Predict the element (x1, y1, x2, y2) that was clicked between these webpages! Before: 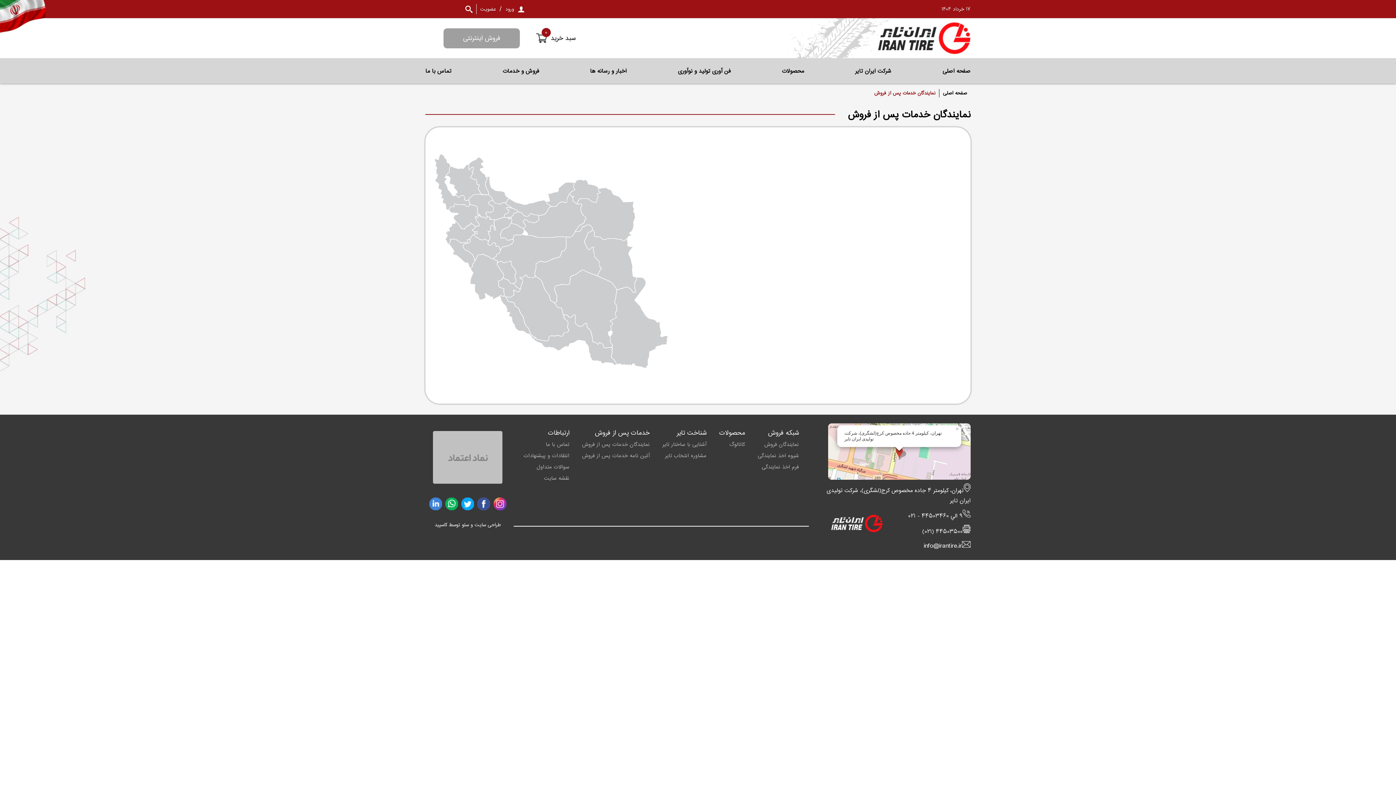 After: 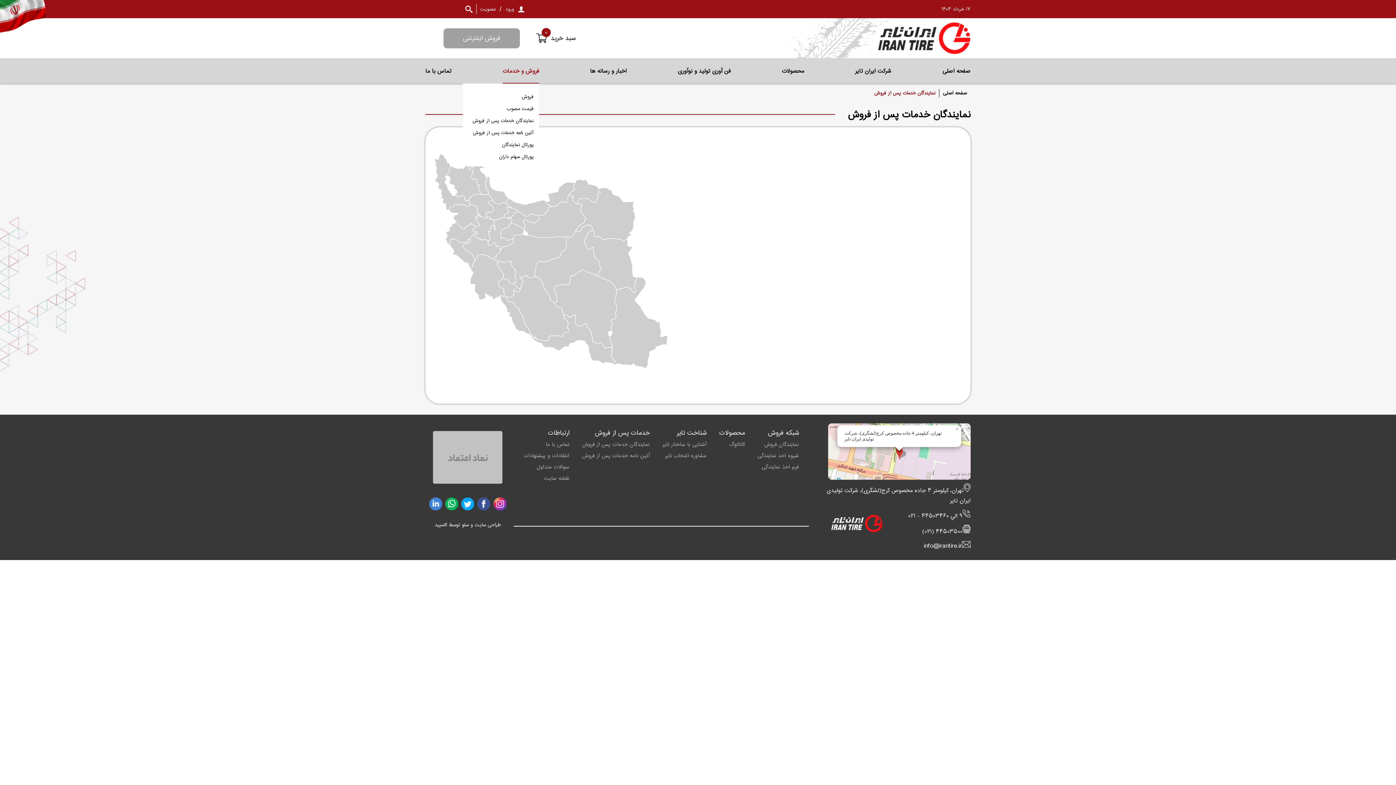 Action: label: فروش و خدمات bbox: (502, 58, 539, 83)